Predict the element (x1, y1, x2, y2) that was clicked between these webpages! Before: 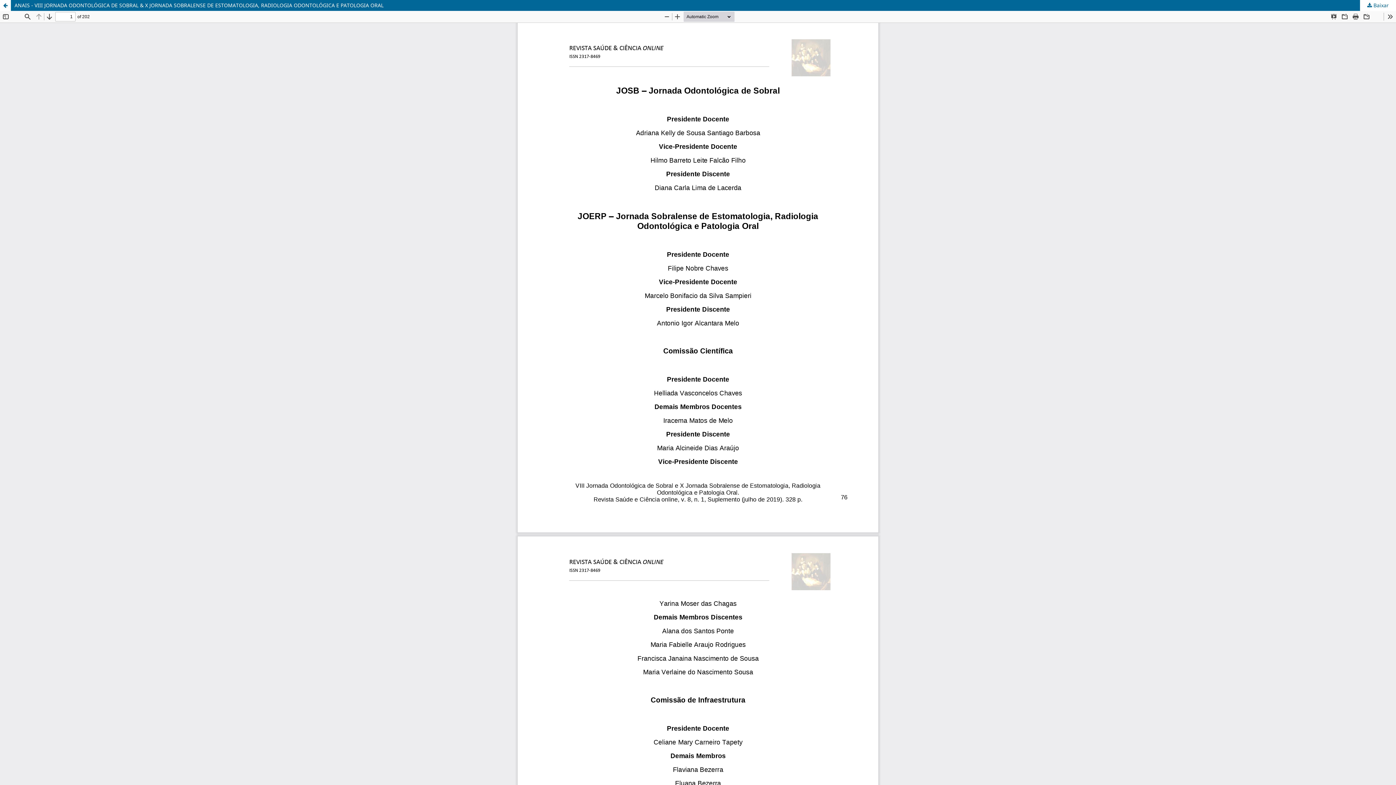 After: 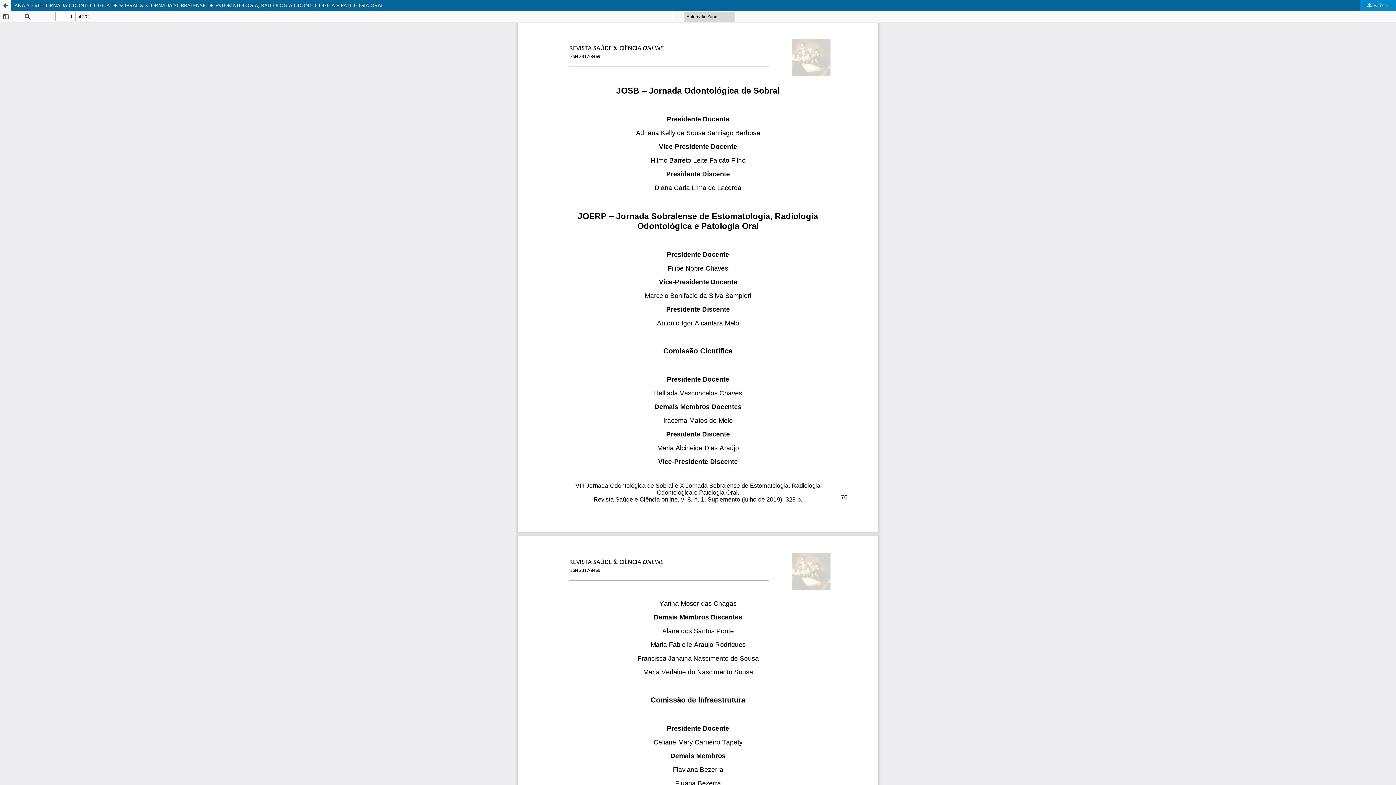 Action: label:  Baixar bbox: (1360, 0, 1396, 10)